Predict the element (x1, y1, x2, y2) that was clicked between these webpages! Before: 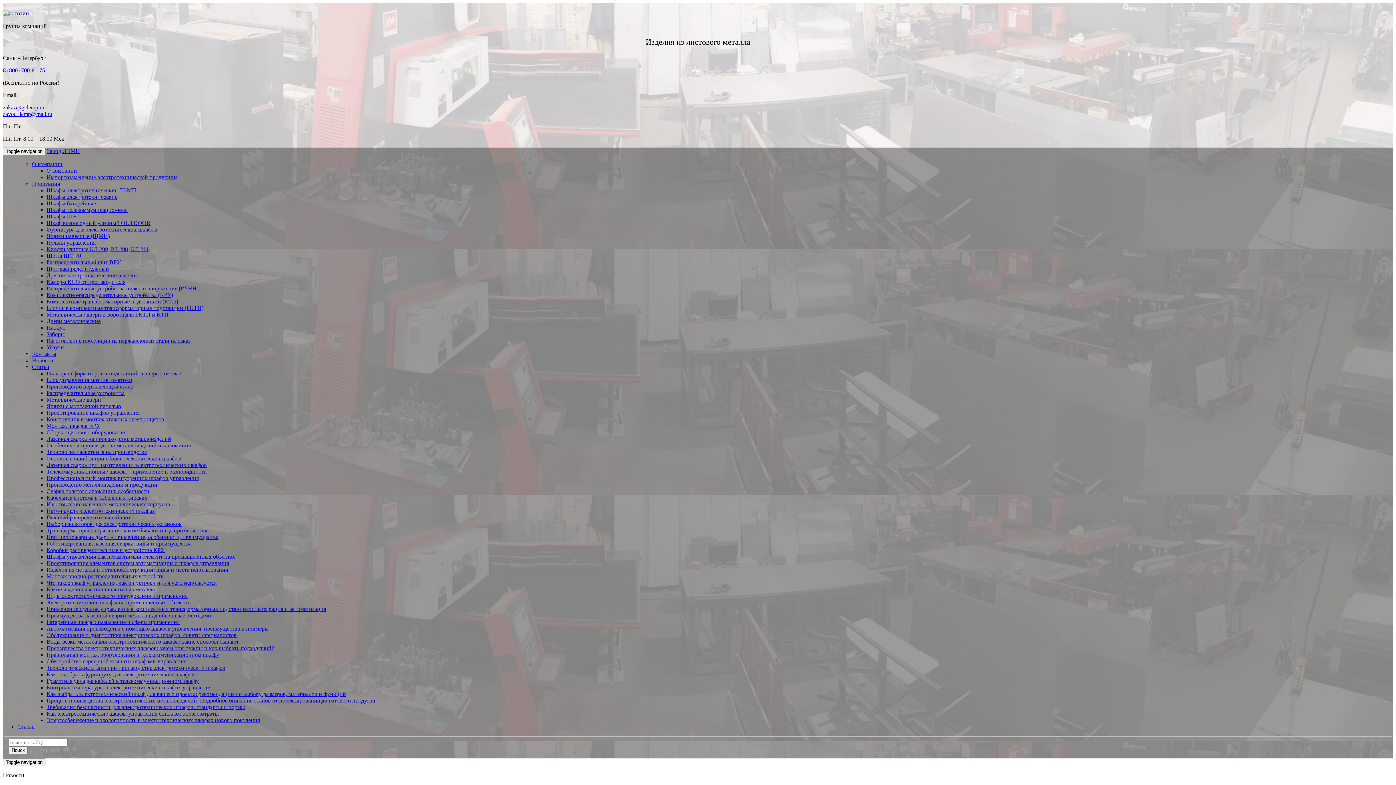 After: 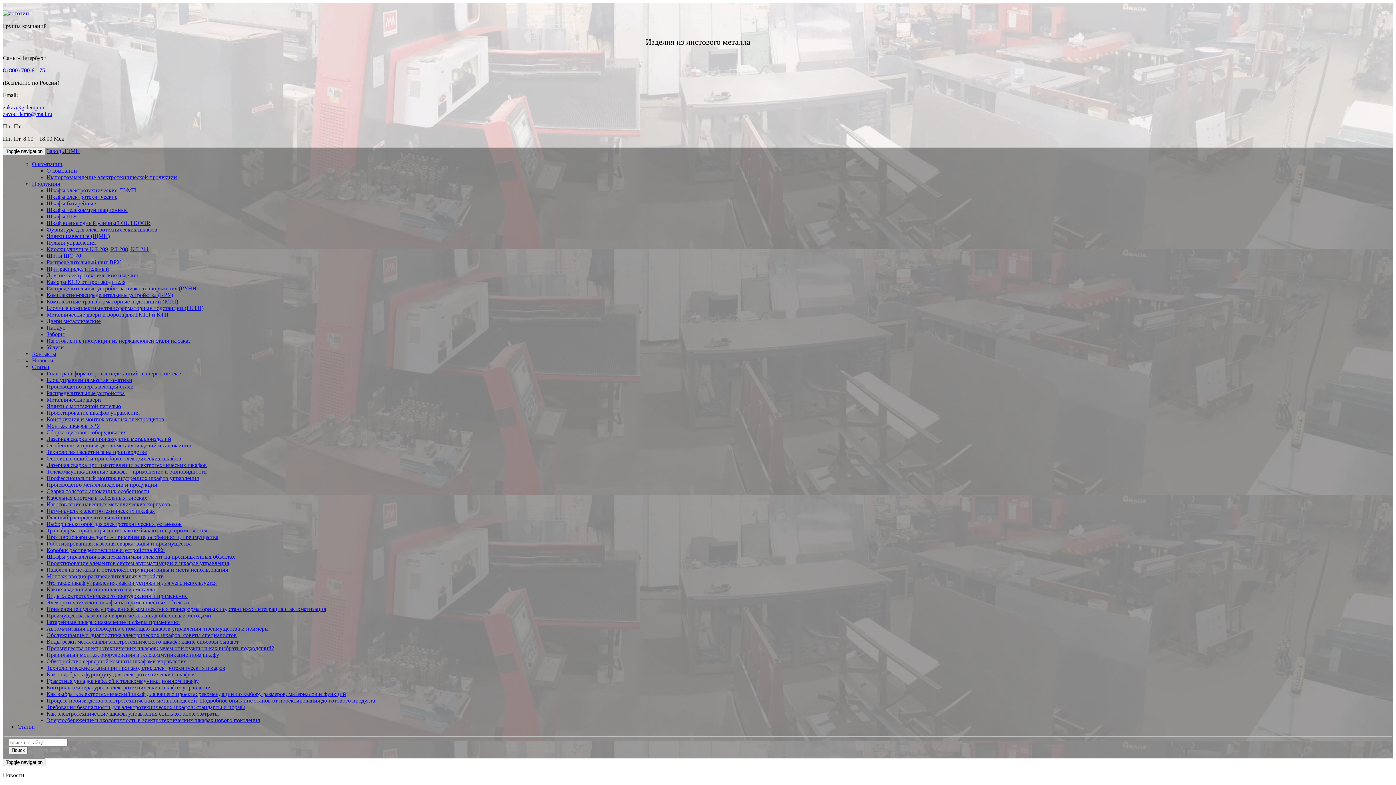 Action: label: Особенности производства металлоизделий из алюминия bbox: (46, 442, 190, 448)